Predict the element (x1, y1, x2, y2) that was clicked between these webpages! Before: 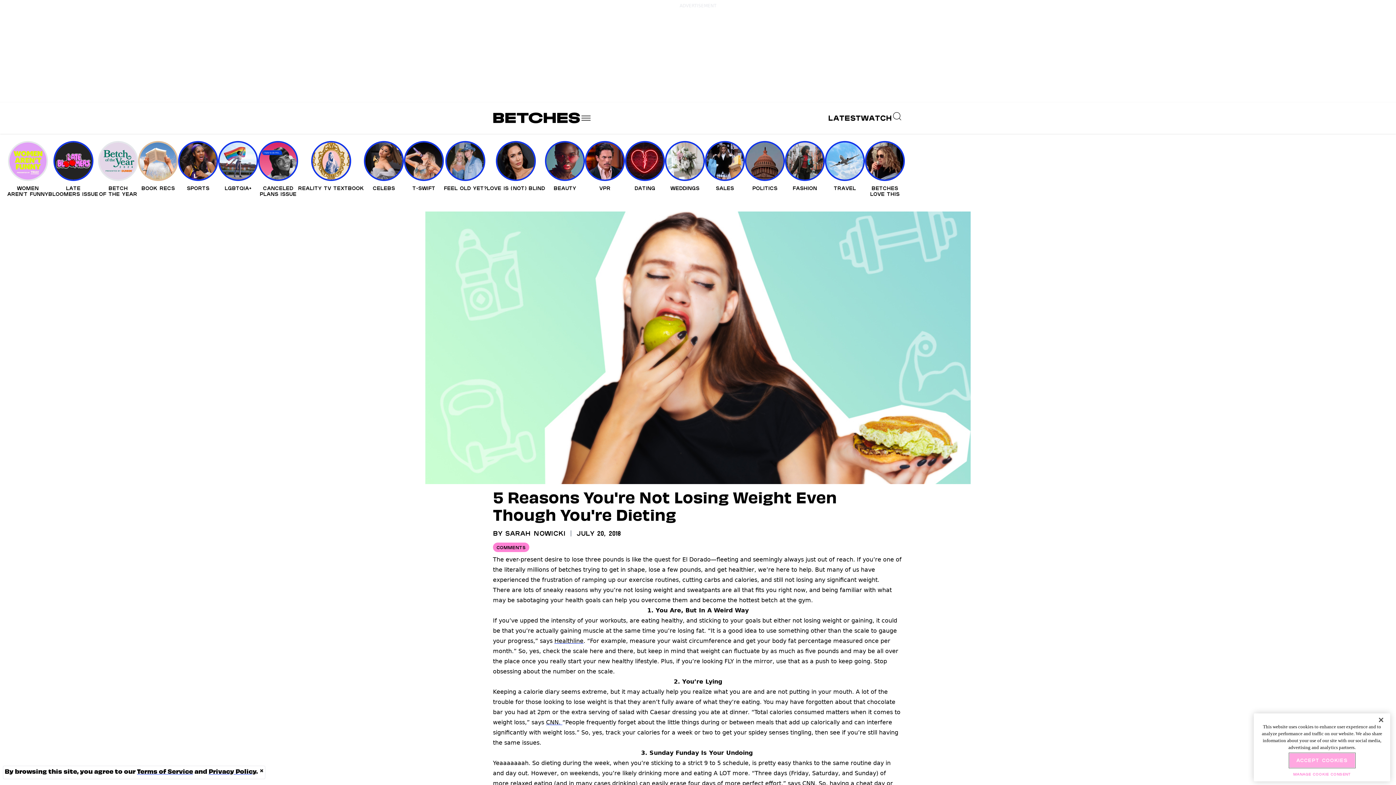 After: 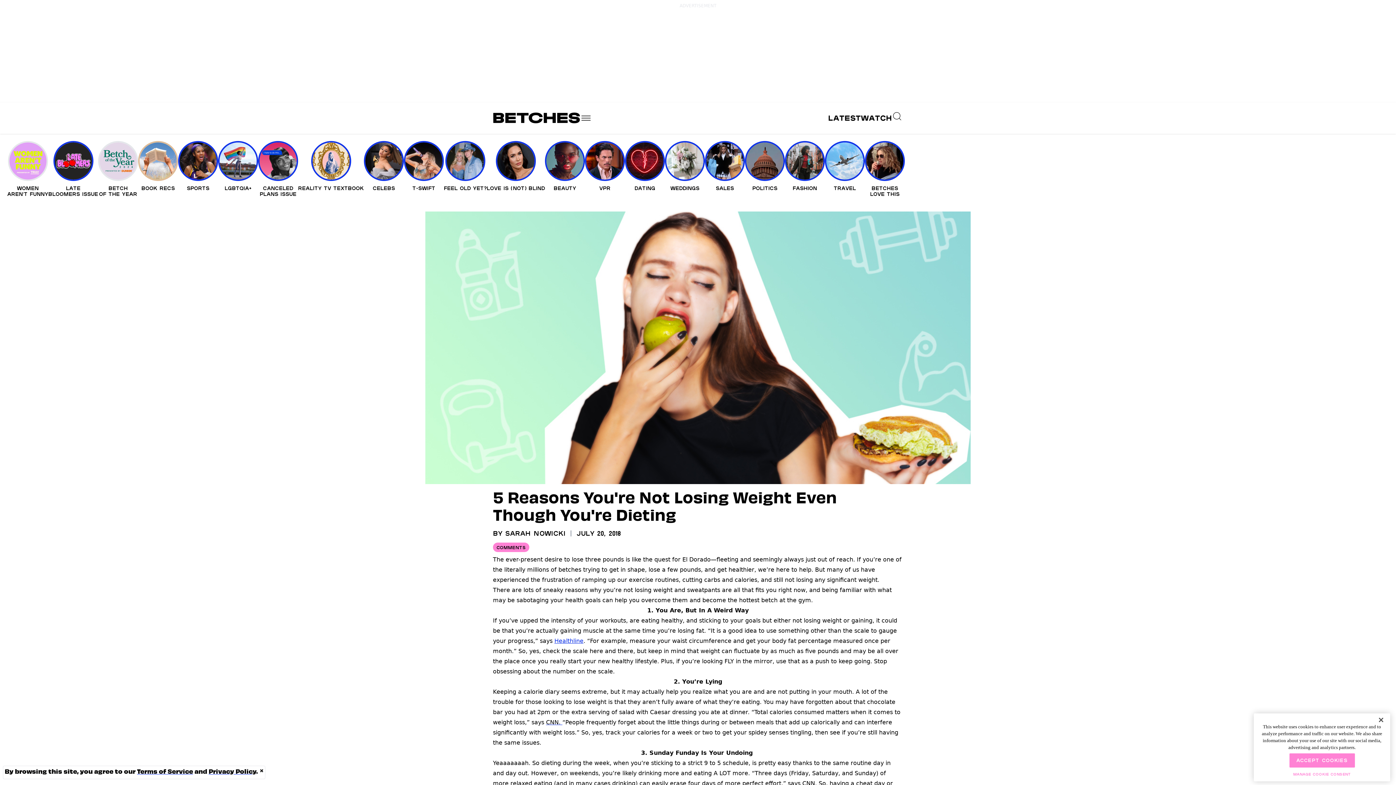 Action: label: Healthline bbox: (554, 637, 583, 644)